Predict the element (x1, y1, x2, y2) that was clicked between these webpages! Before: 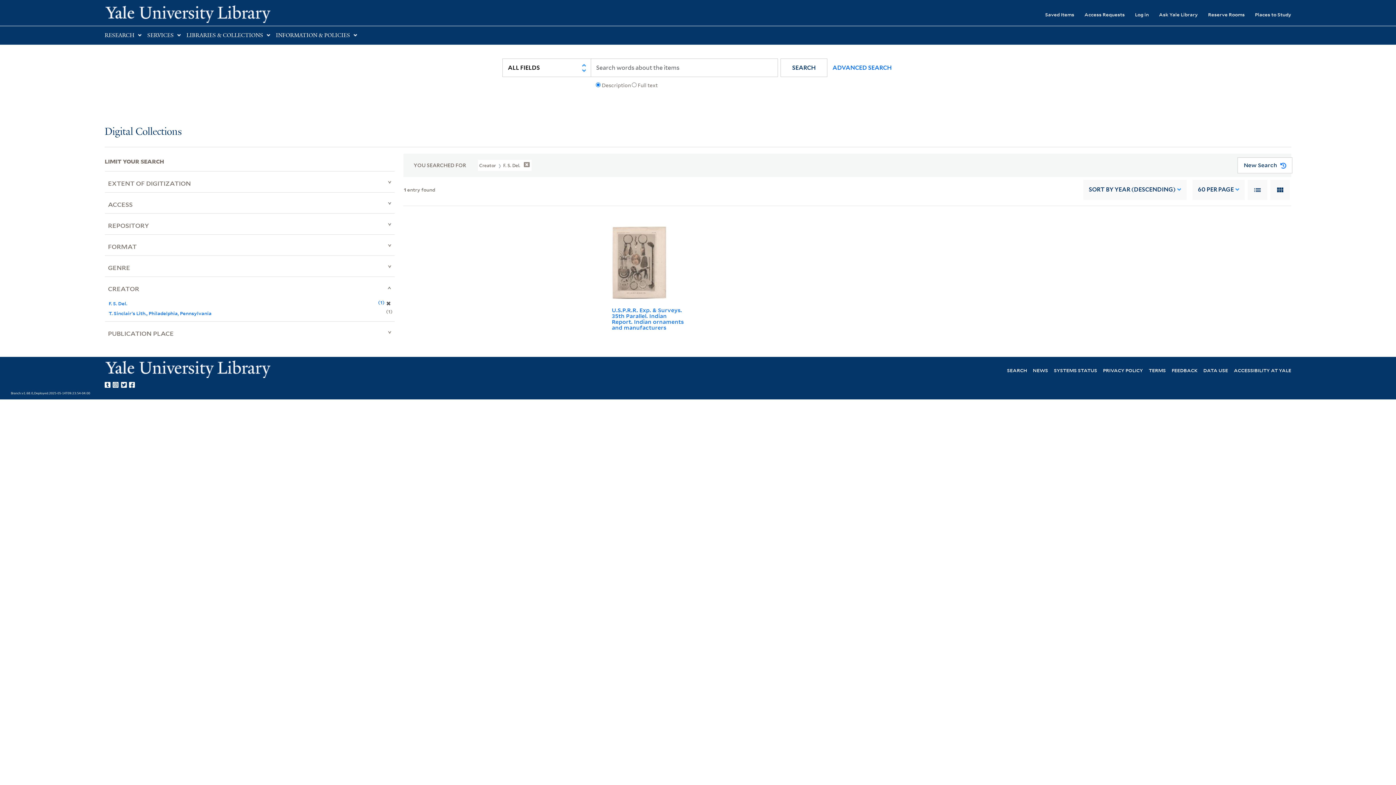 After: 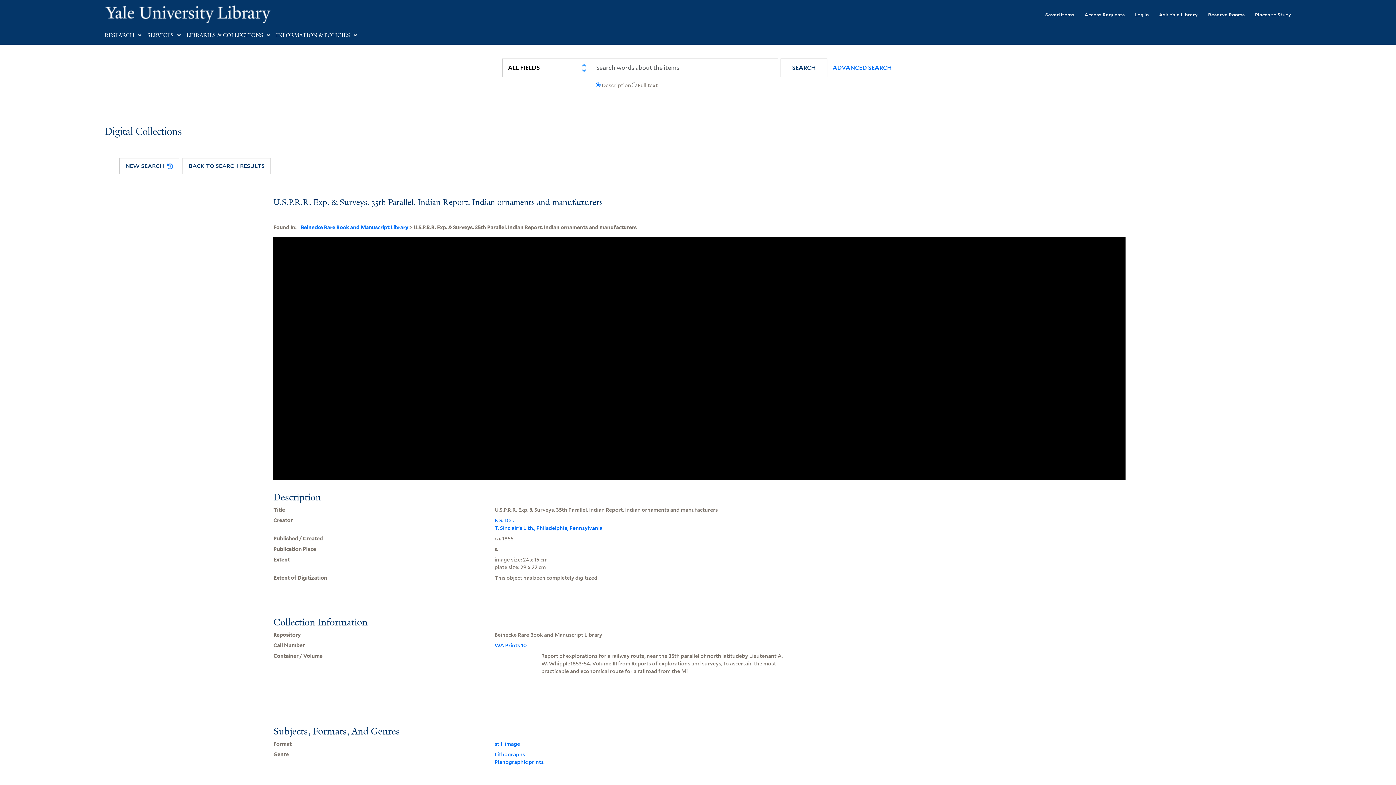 Action: bbox: (612, 306, 684, 331) label: U.S.P.R.R. Exp. & Surveys. 35th Parallel. Indian Report. Indian ornaments and manufacturers